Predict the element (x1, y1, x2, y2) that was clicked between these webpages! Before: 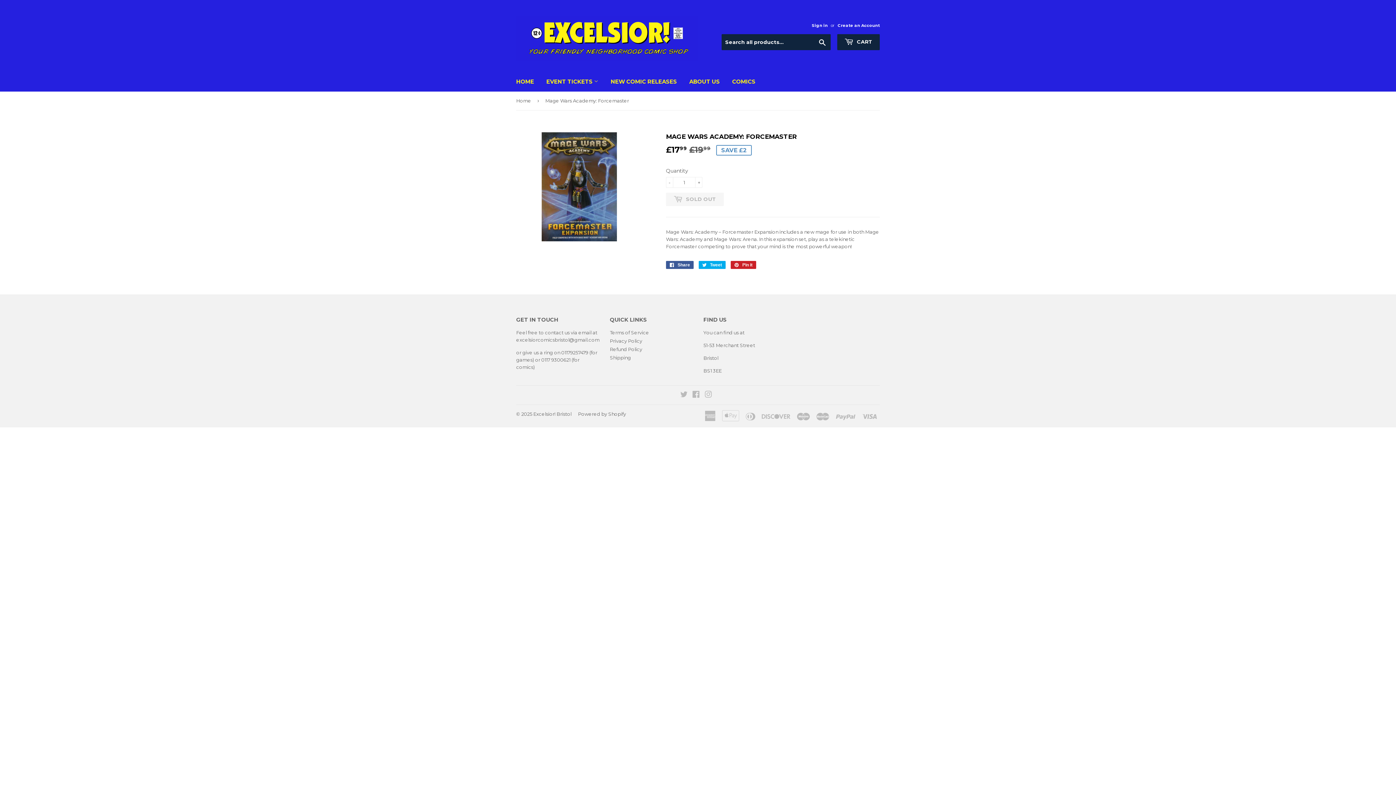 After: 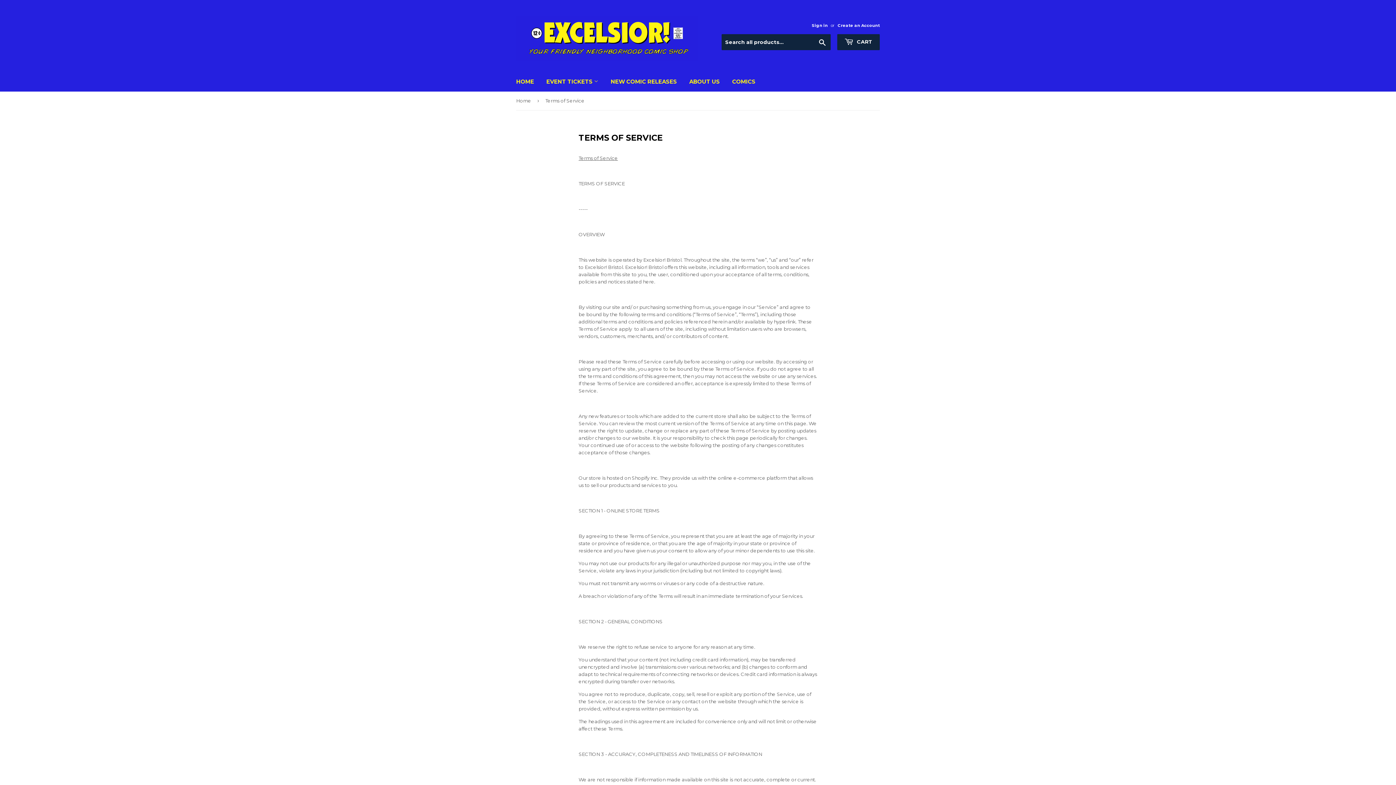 Action: label: Terms of Service bbox: (610, 329, 649, 335)